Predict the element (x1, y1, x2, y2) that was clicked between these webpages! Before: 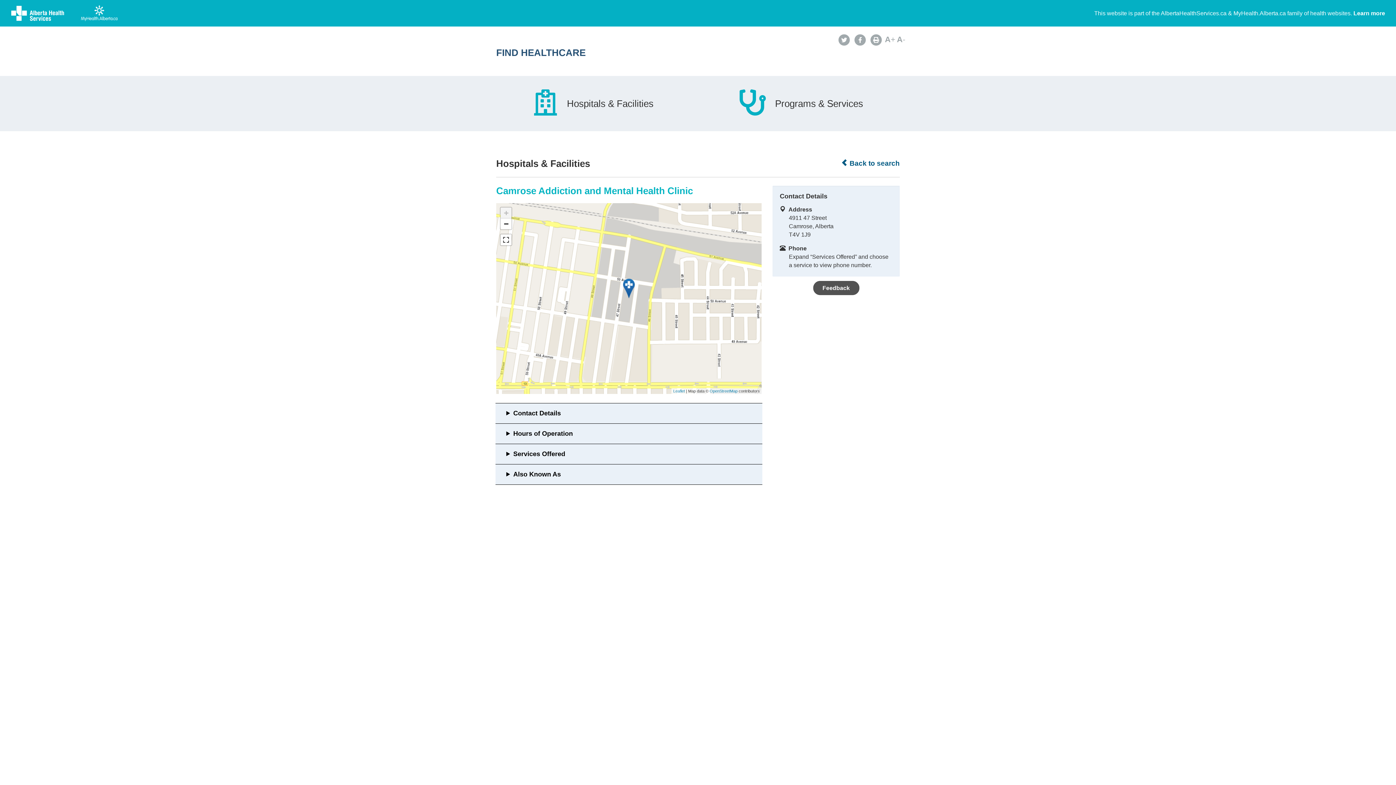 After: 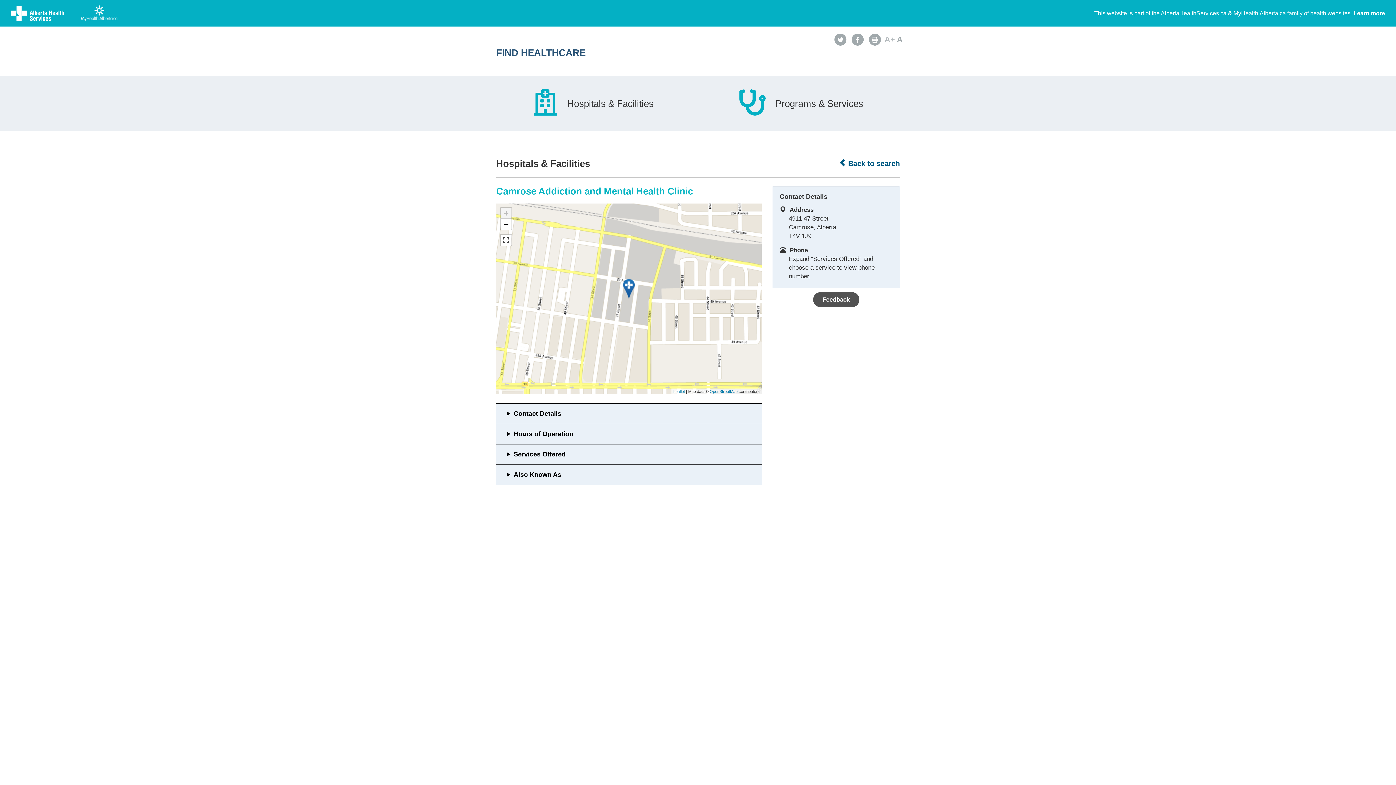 Action: label: A+ bbox: (885, 34, 895, 44)